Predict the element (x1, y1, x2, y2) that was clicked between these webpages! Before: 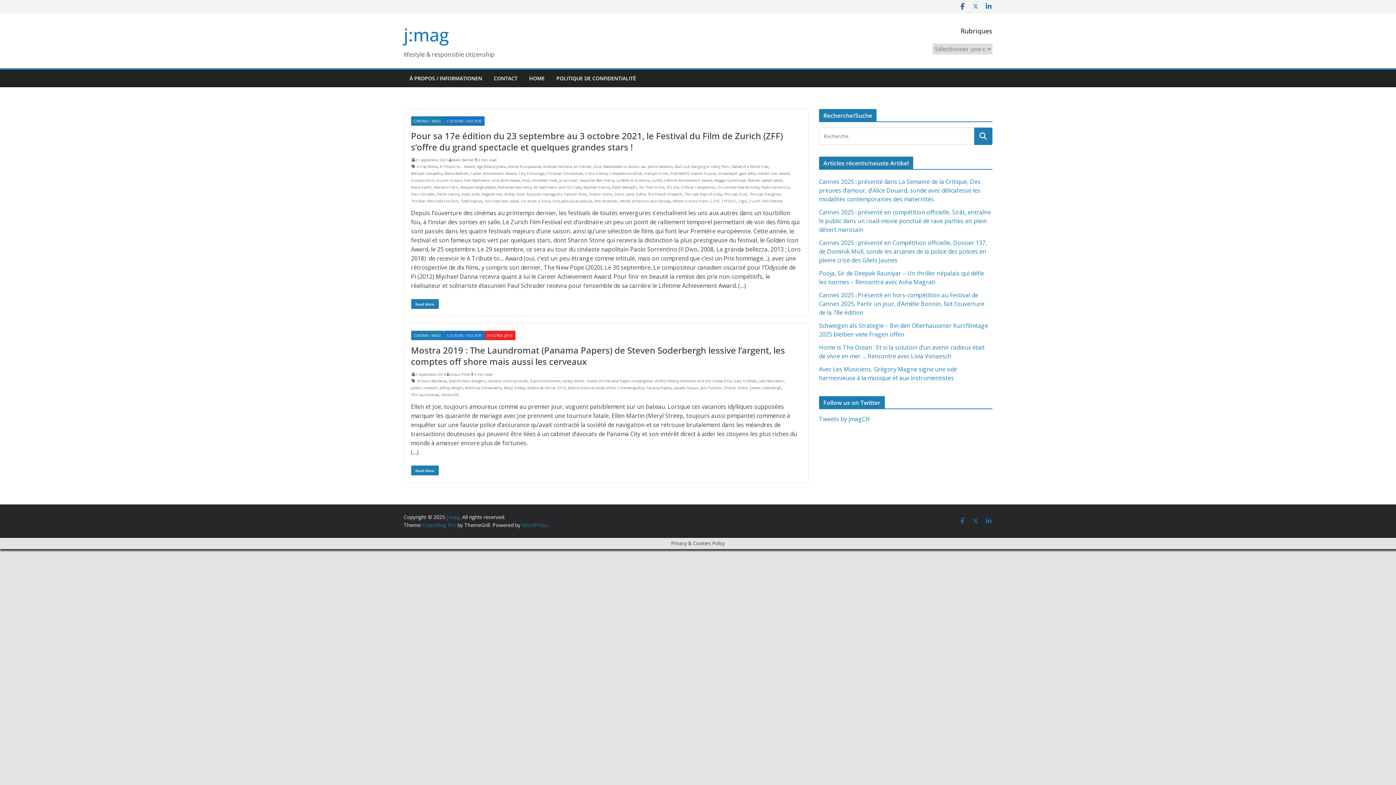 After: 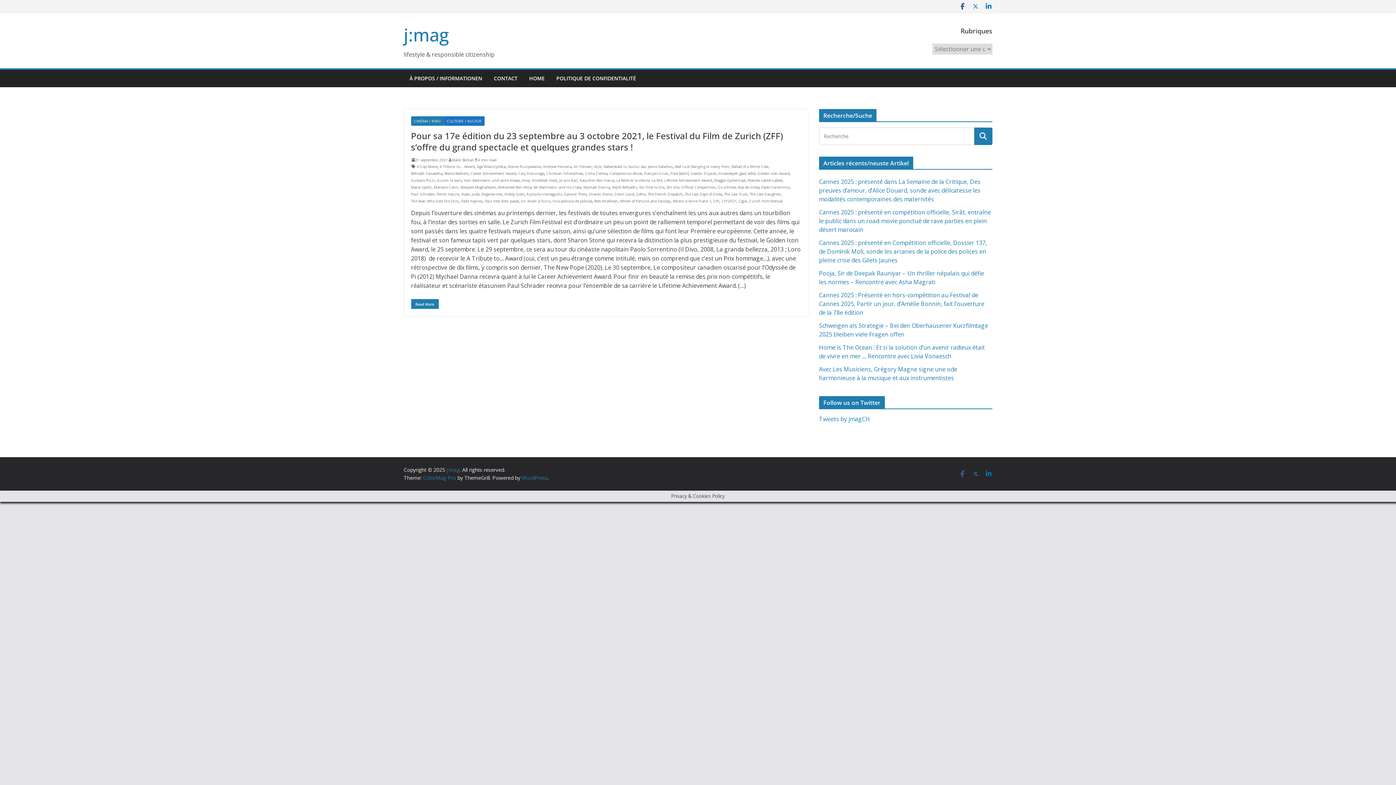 Action: bbox: (583, 184, 610, 190) label: Mychael Danna